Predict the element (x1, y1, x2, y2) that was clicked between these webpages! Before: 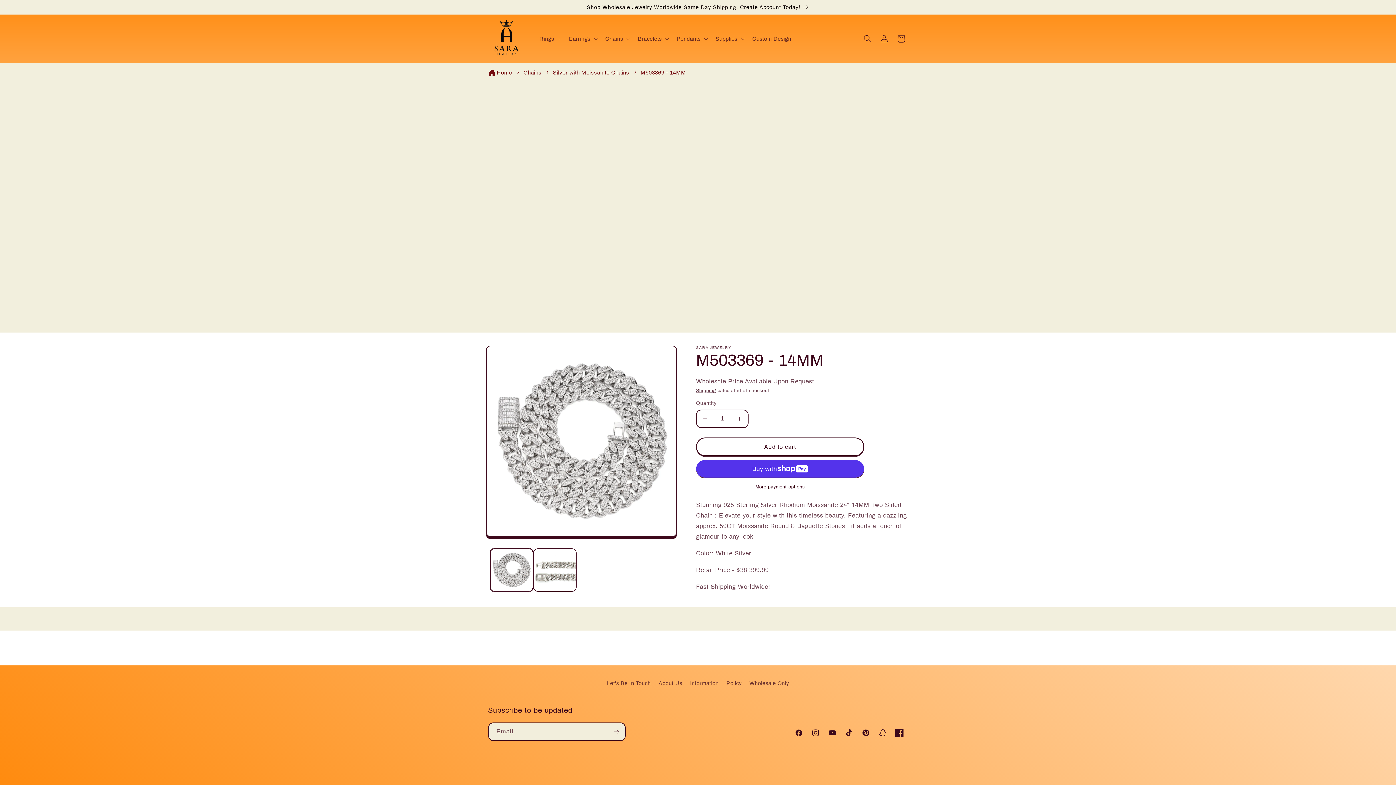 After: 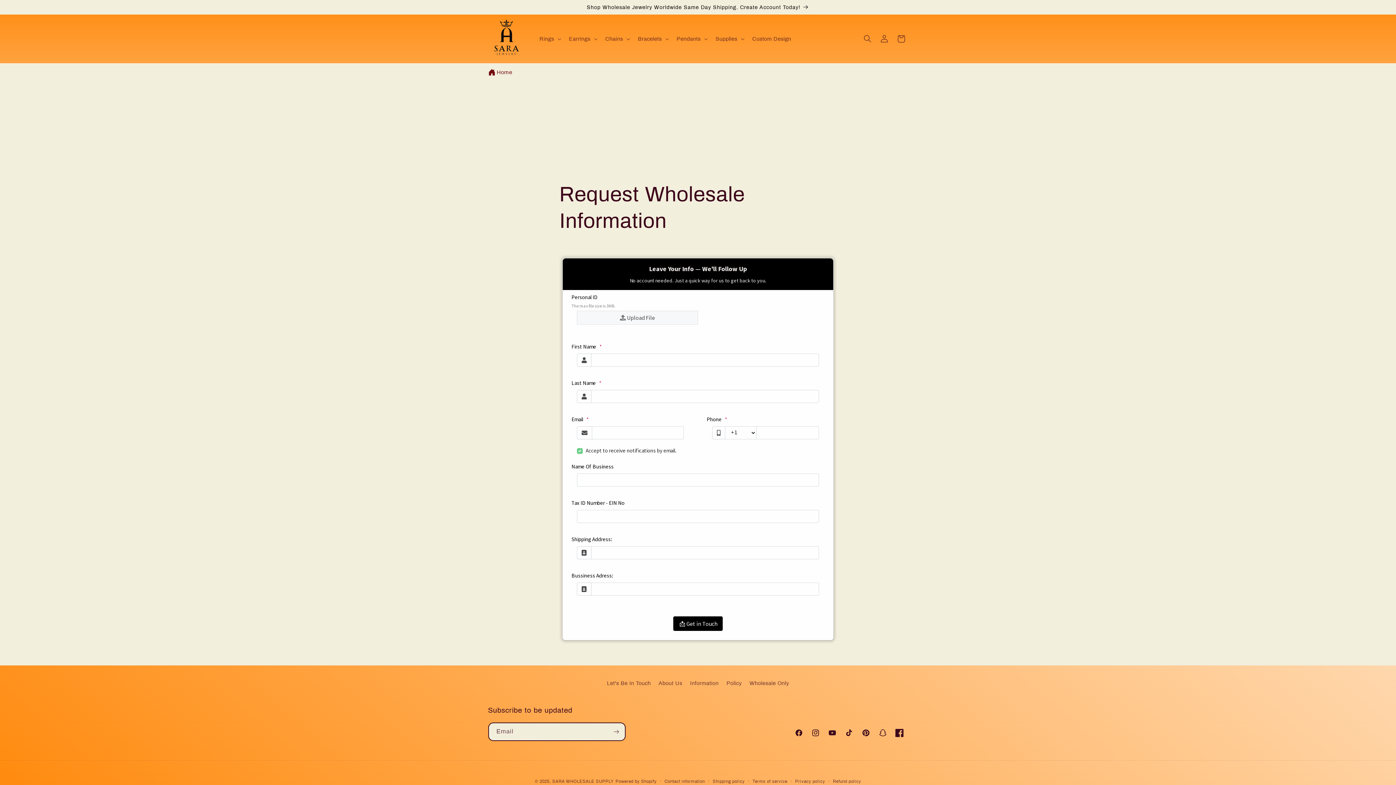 Action: bbox: (481, 0, 915, 14) label: Shop Wholesale Jewelry Worldwide Same Day Shipping. Create Account Today!